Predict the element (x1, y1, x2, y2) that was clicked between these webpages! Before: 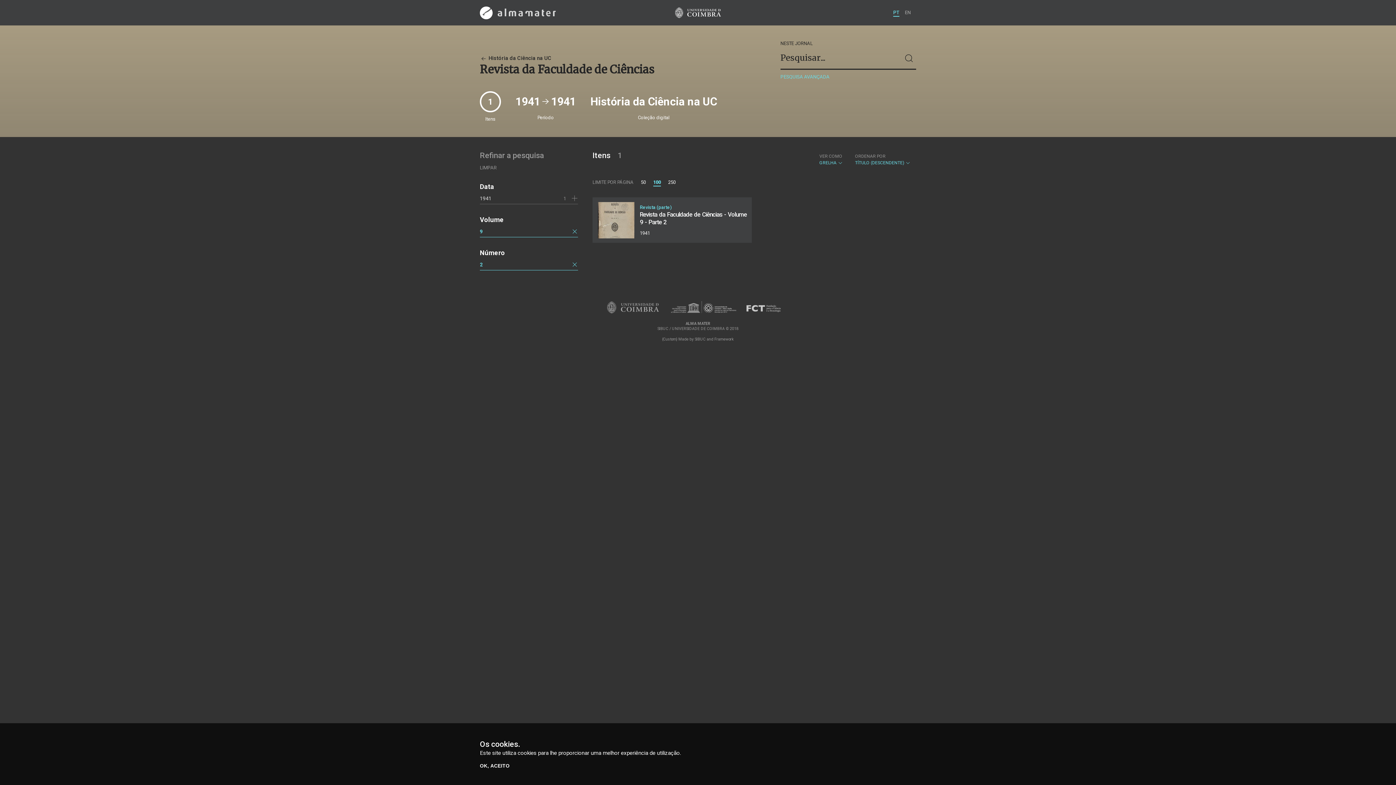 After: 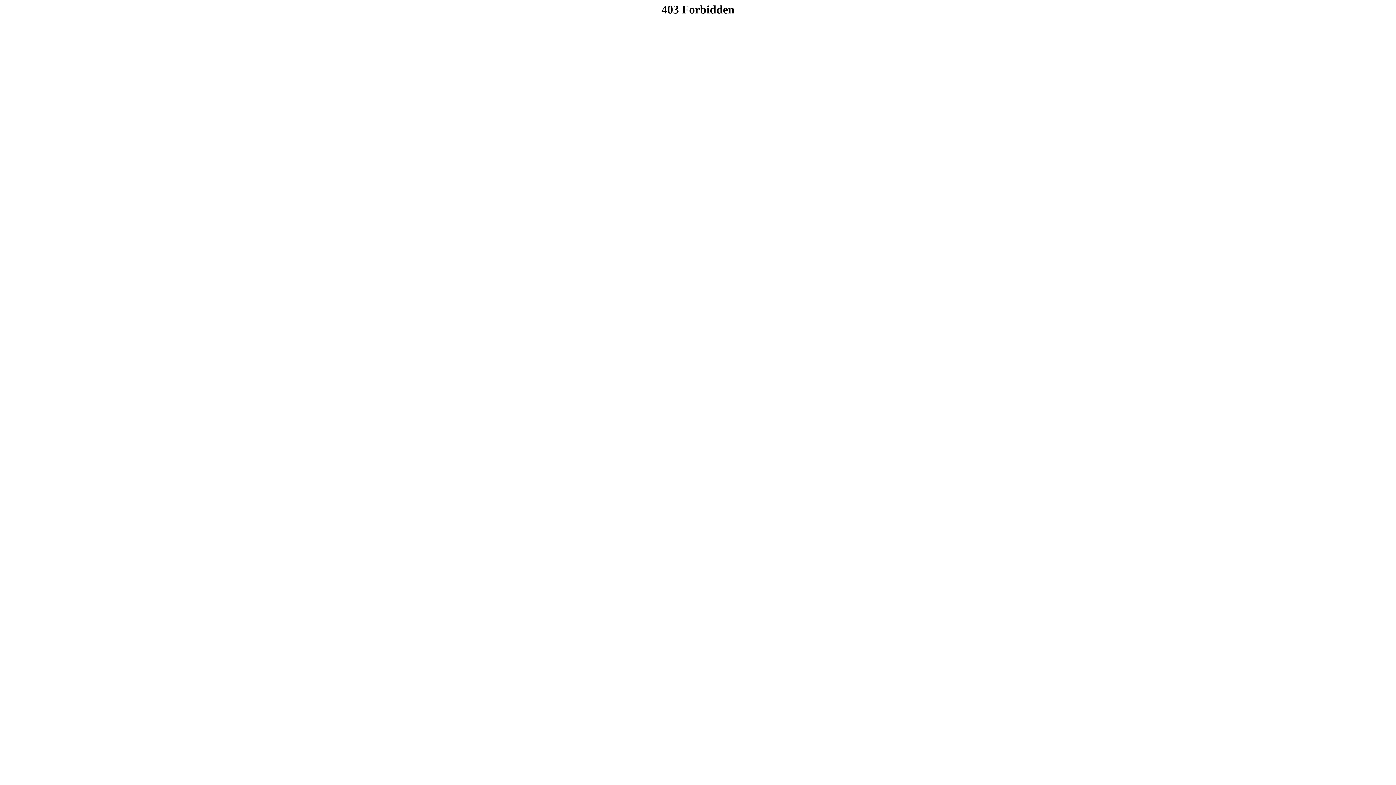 Action: bbox: (694, 337, 705, 341) label: SIBUC